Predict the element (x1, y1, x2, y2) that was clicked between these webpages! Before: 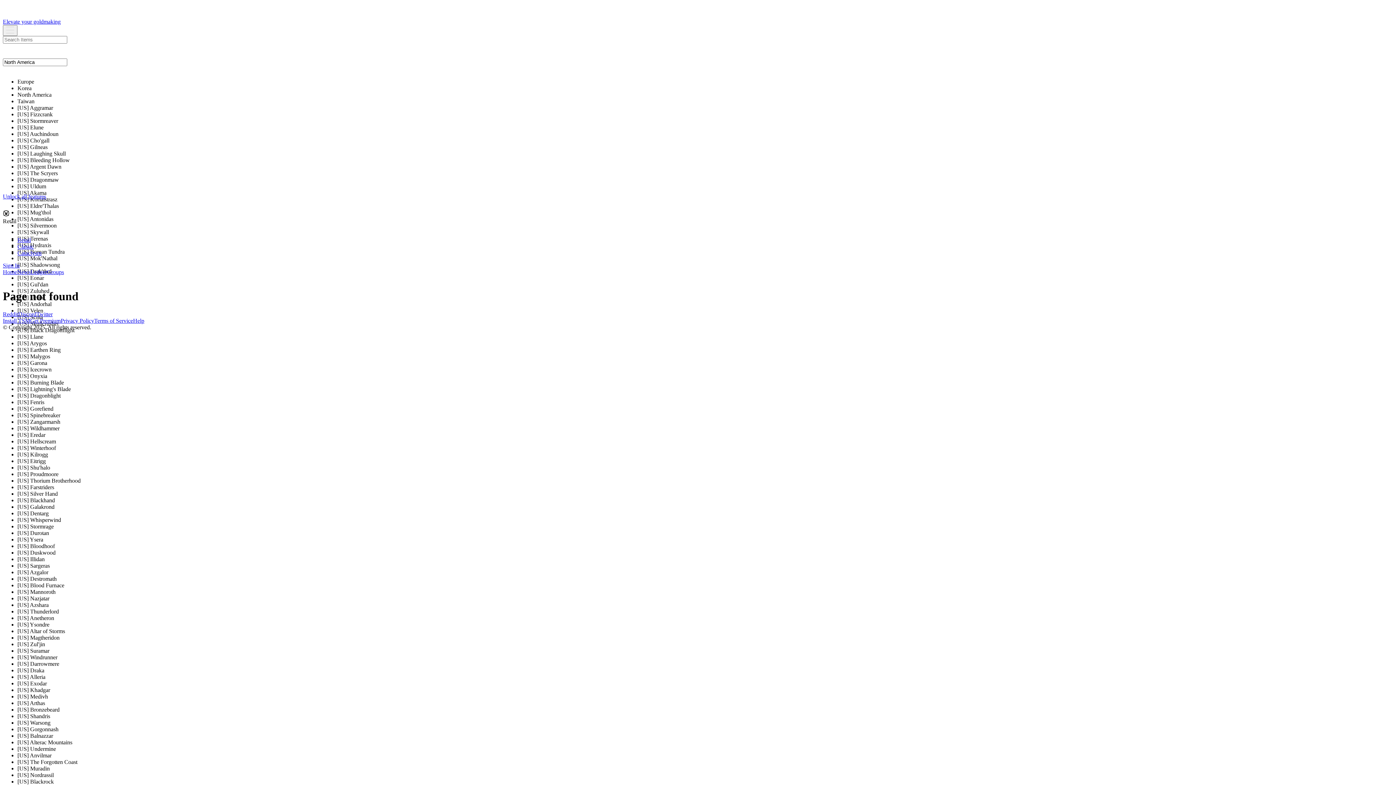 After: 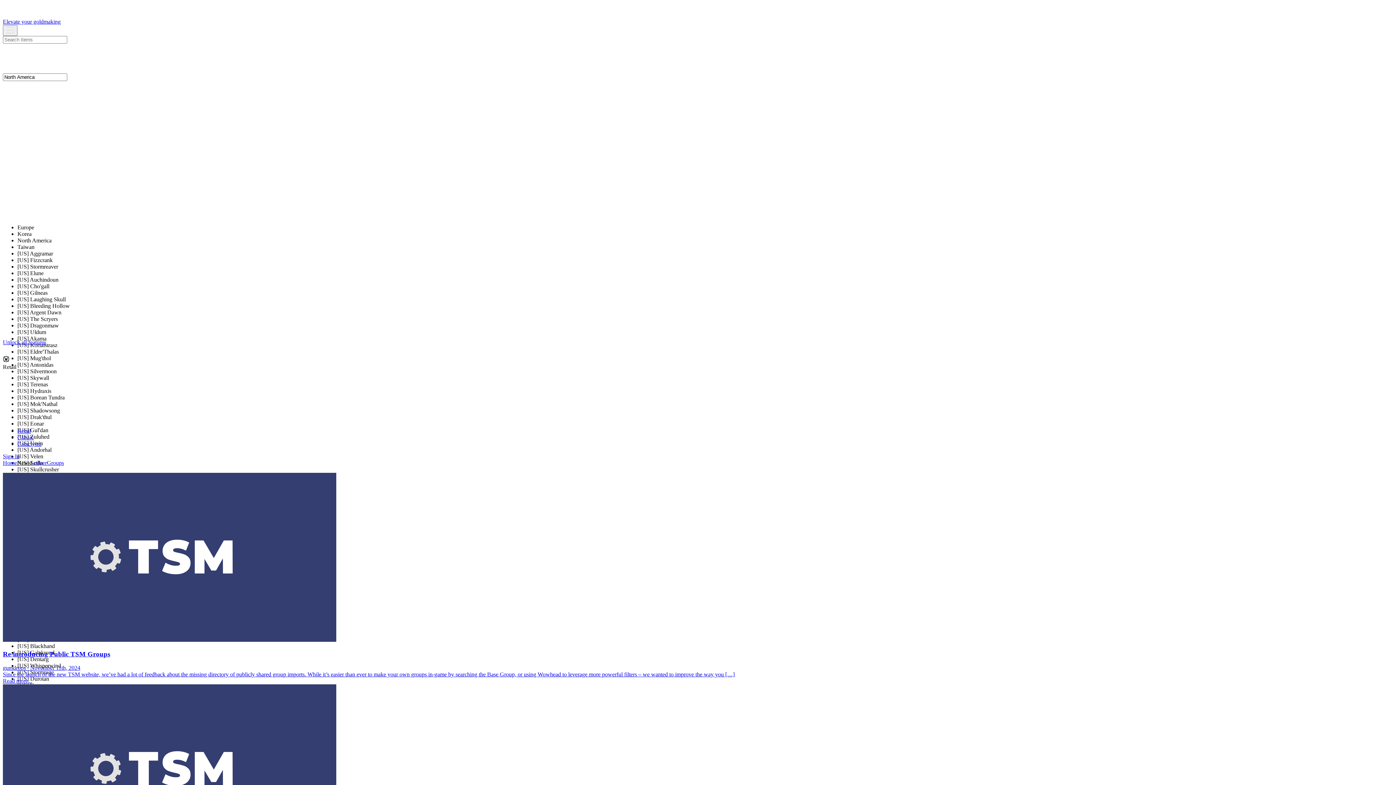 Action: bbox: (17, 269, 30, 275) label: News